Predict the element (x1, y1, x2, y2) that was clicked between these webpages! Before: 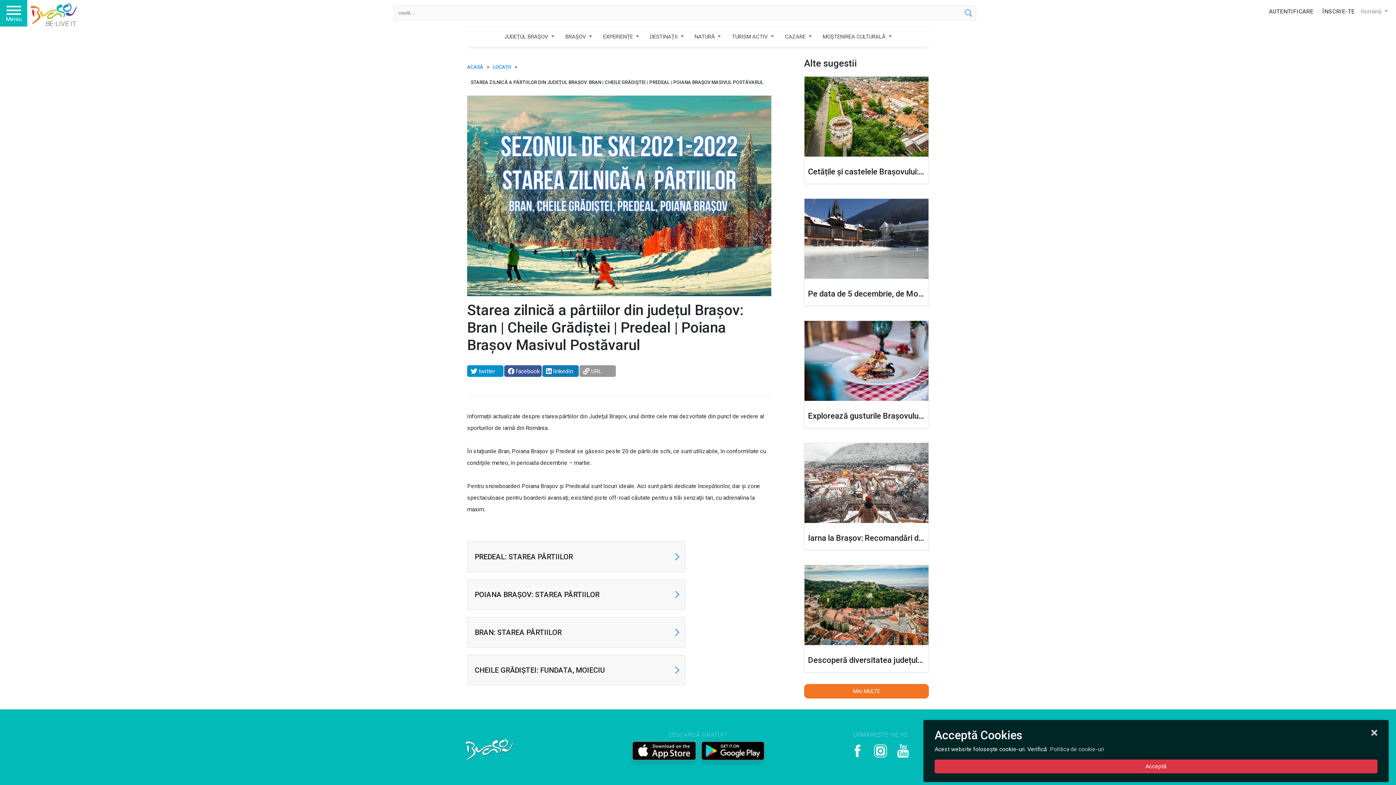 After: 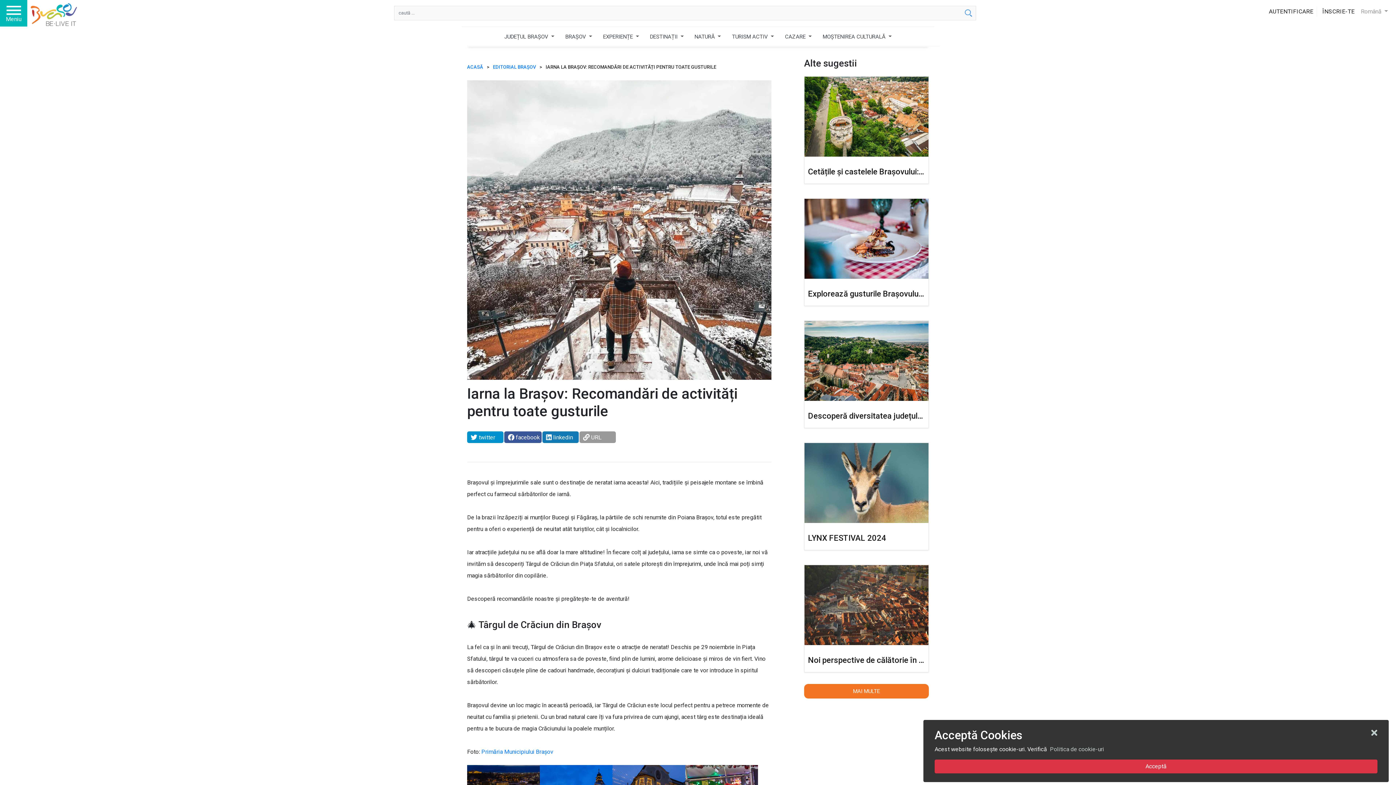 Action: bbox: (804, 443, 928, 523)